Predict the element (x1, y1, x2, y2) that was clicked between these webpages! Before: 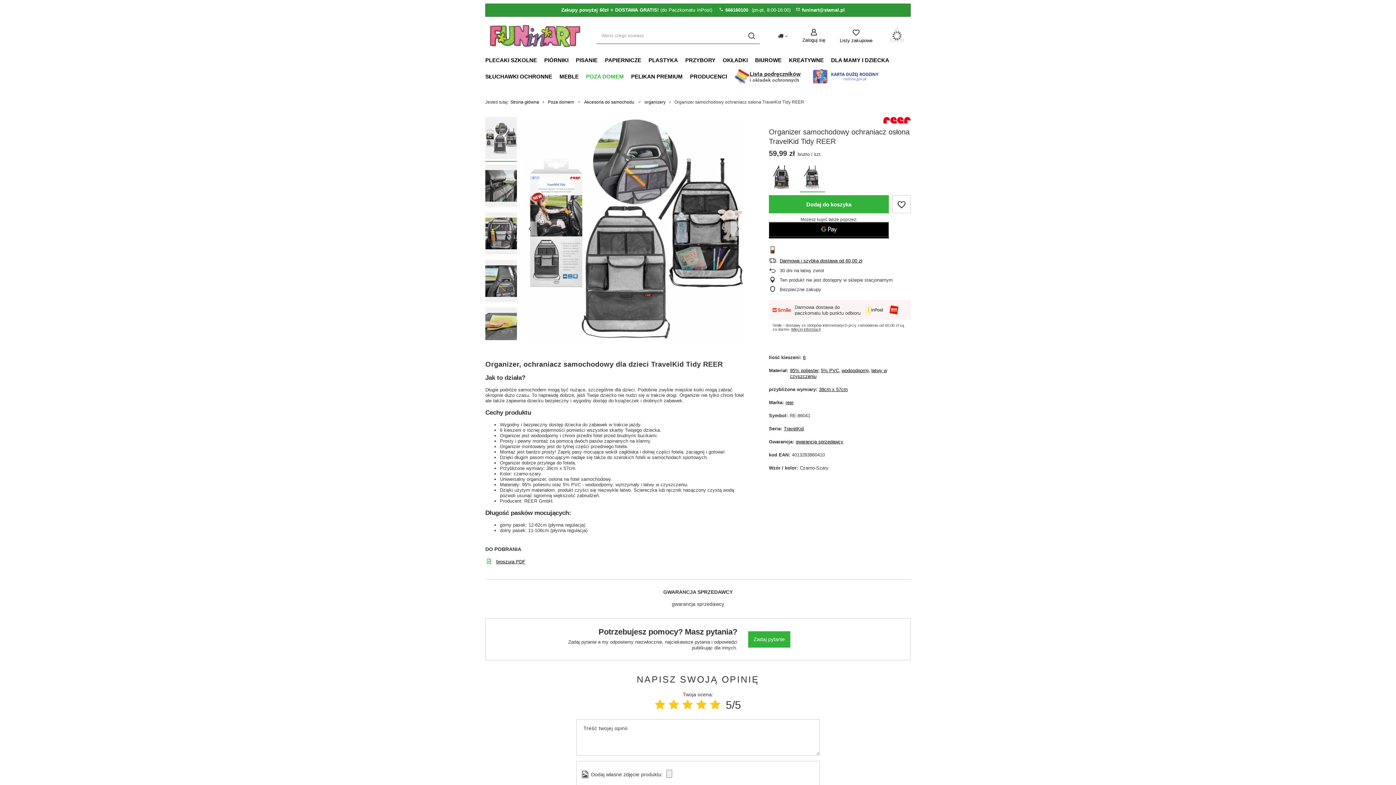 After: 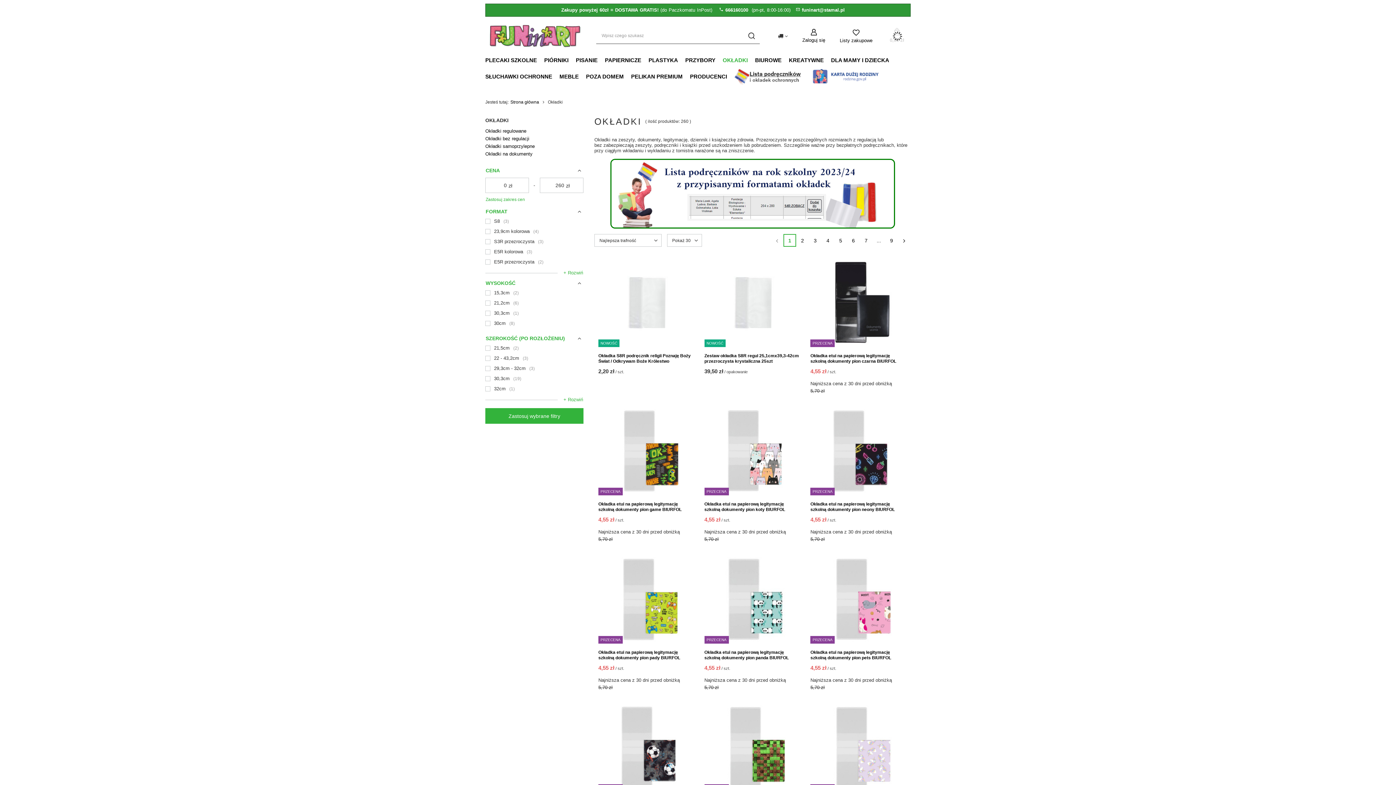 Action: bbox: (719, 54, 751, 66) label: OKŁADKI